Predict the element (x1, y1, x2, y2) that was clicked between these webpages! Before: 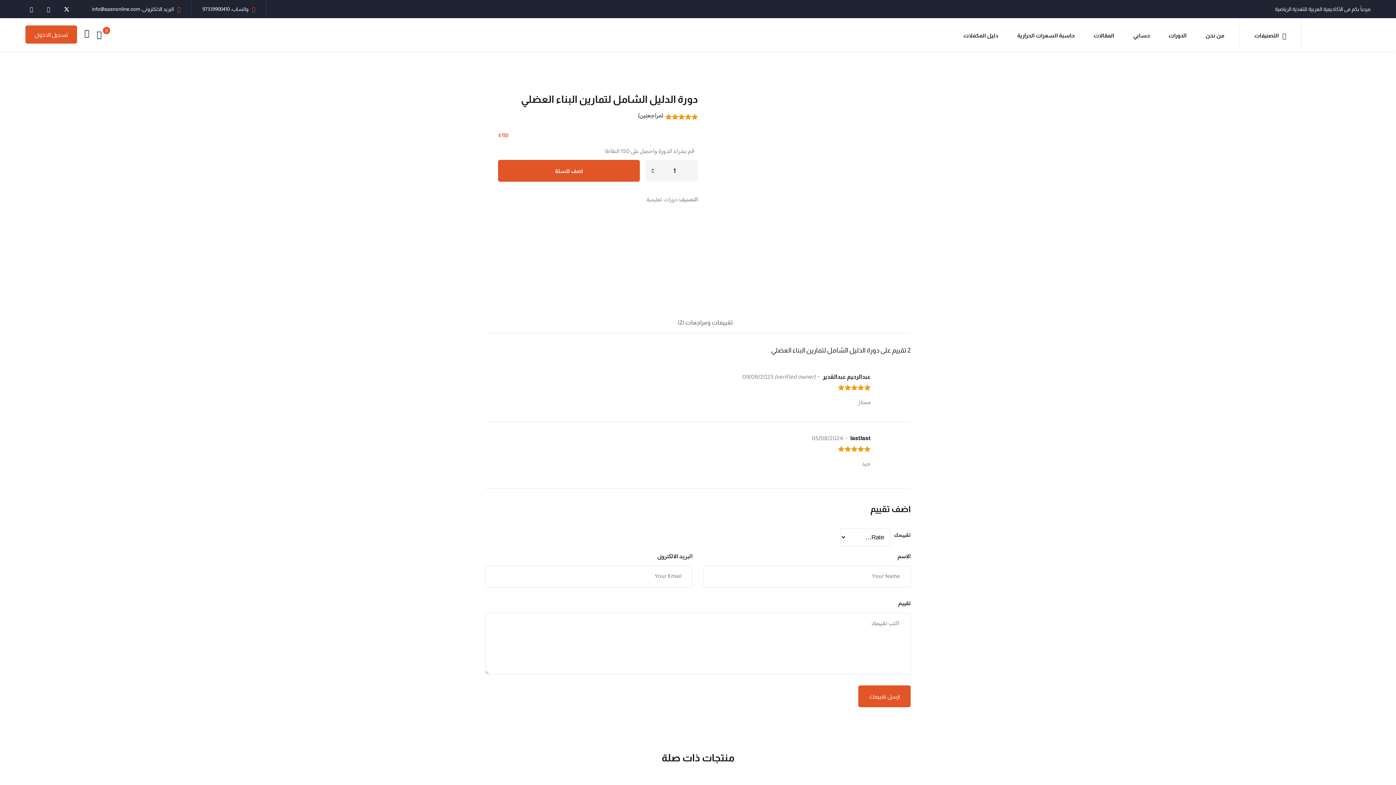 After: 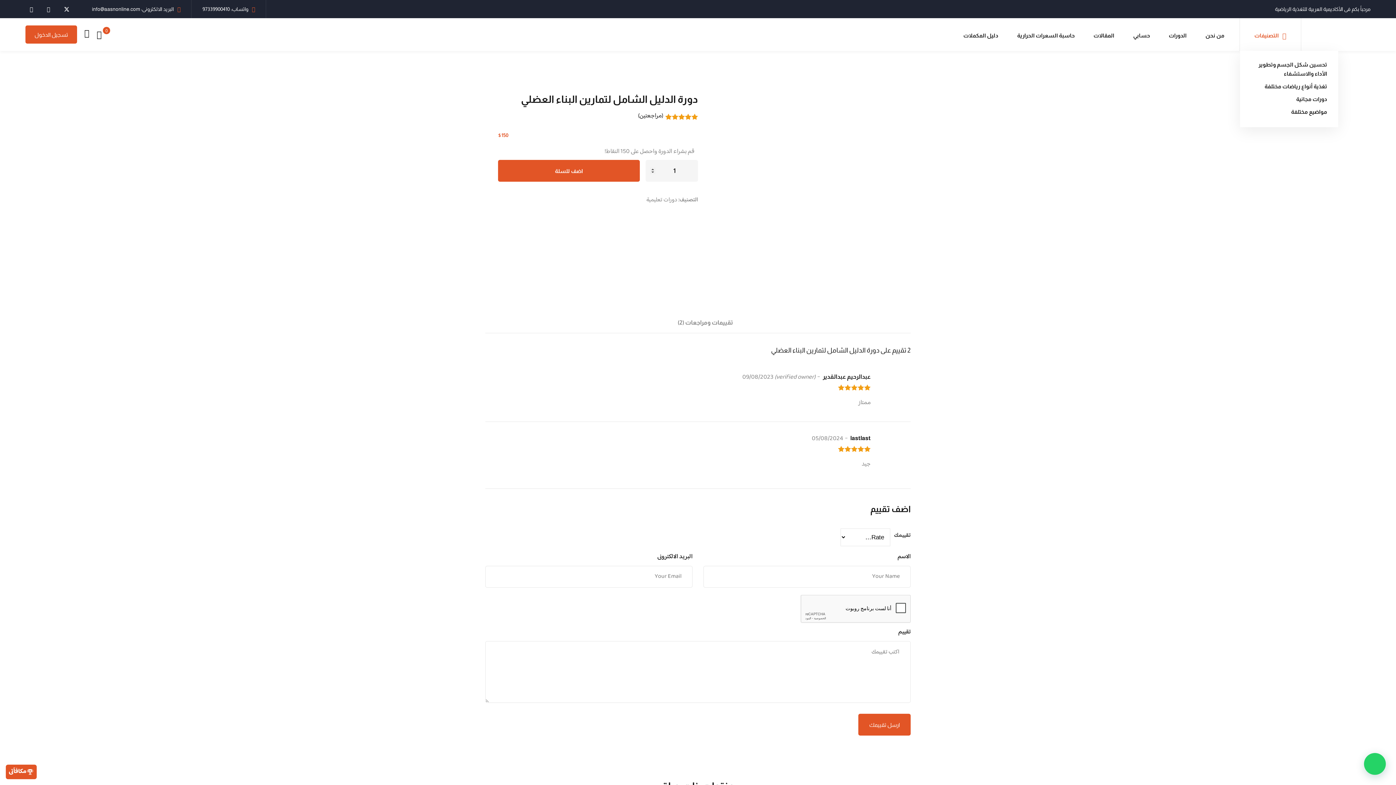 Action: label: التصنيفات bbox: (1240, 18, 1301, 50)